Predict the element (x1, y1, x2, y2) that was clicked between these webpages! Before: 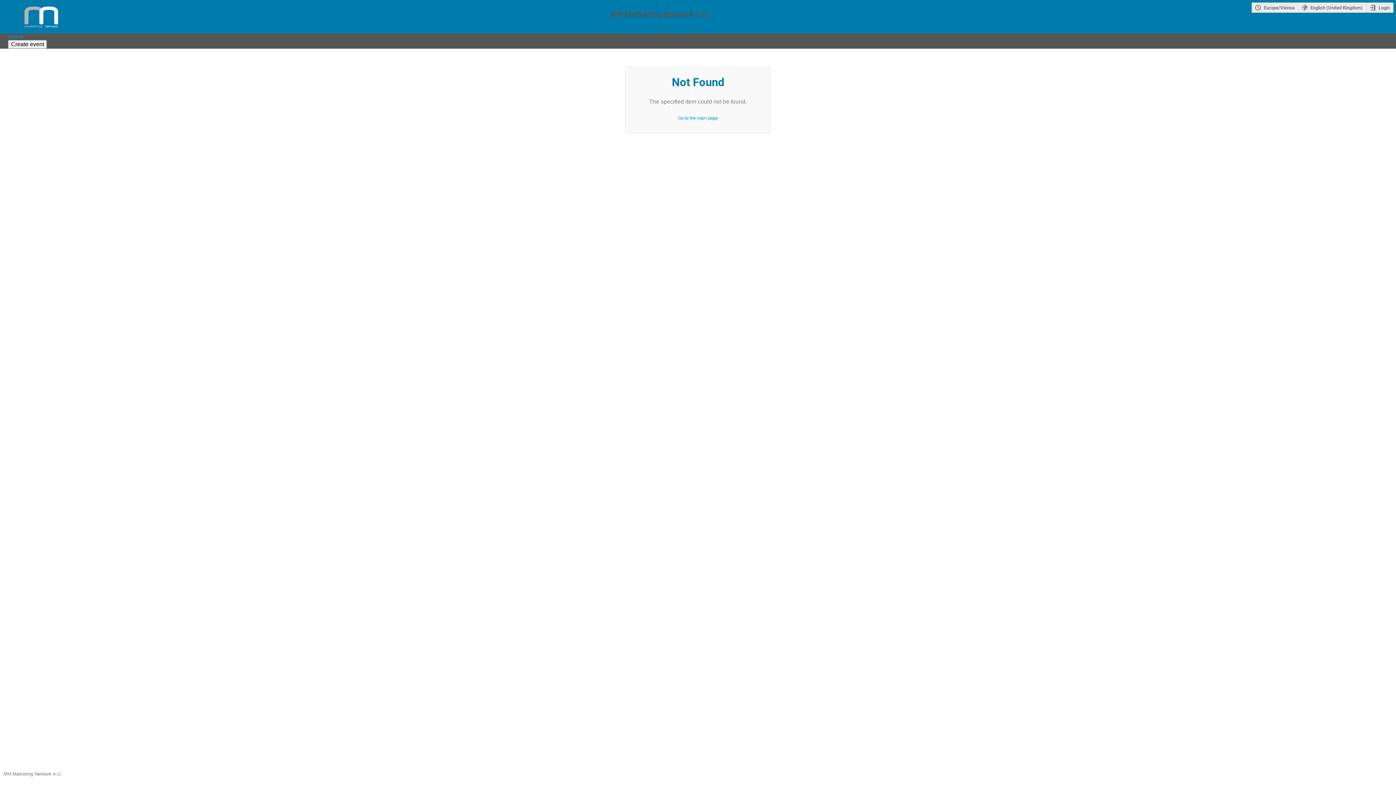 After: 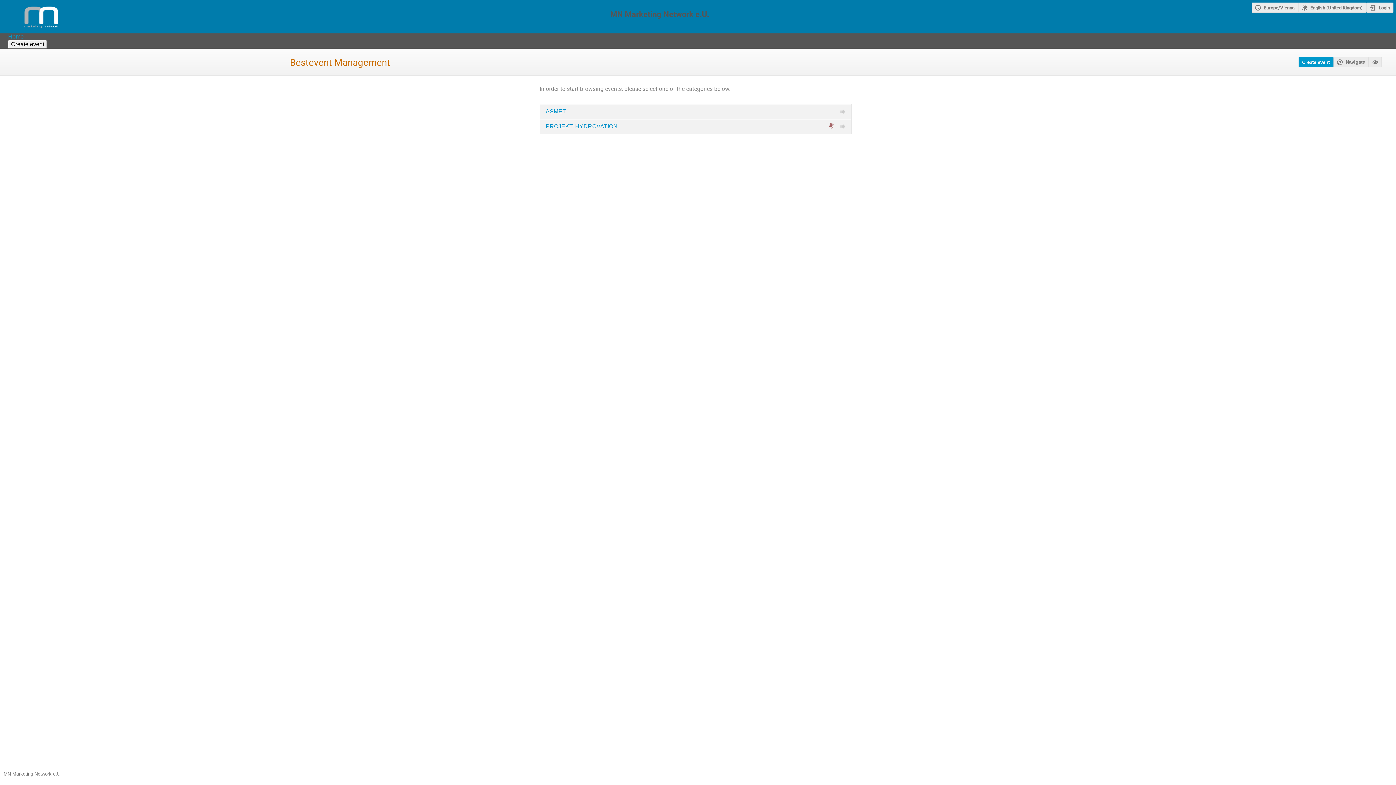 Action: bbox: (8, 32, 23, 40) label: Home